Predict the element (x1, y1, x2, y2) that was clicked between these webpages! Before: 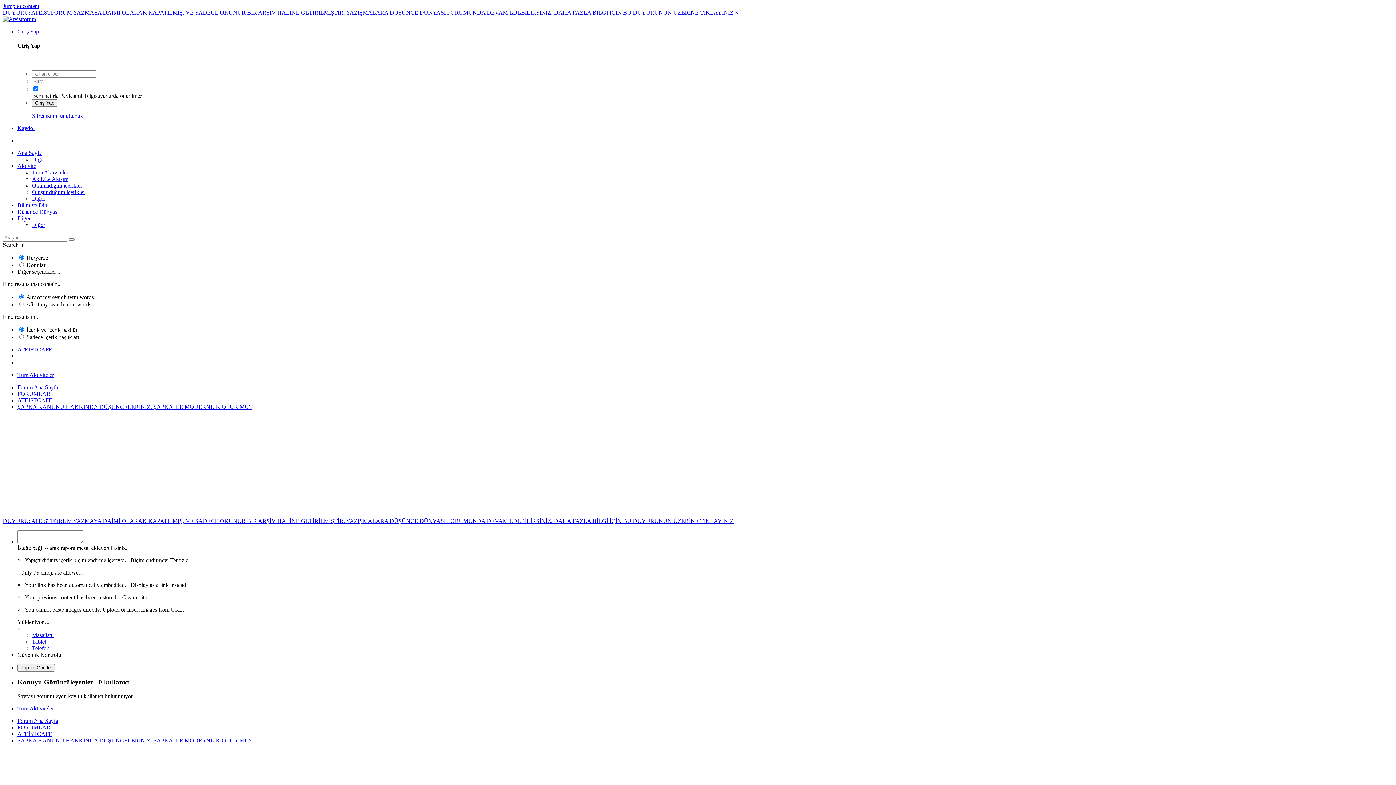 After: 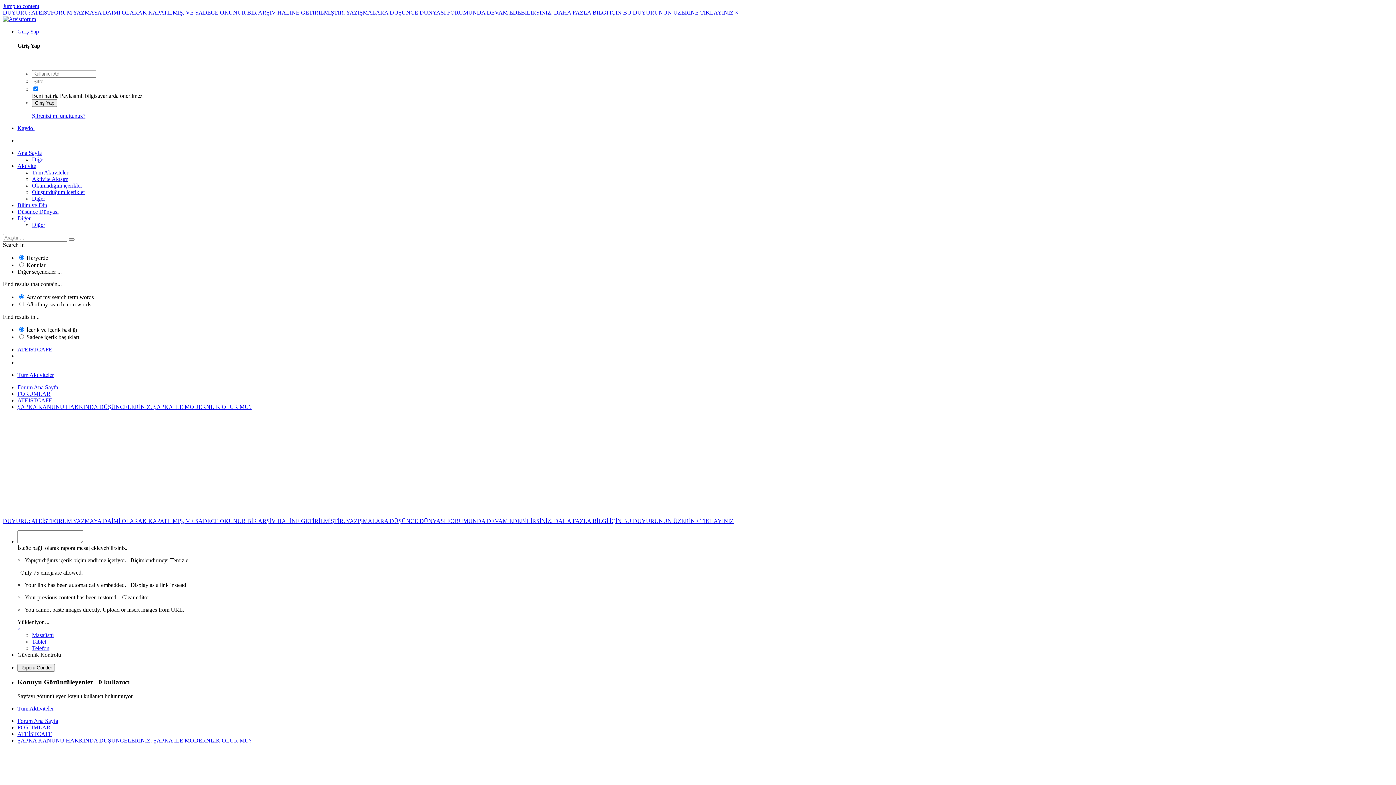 Action: label: Masaüstü bbox: (32, 632, 53, 638)